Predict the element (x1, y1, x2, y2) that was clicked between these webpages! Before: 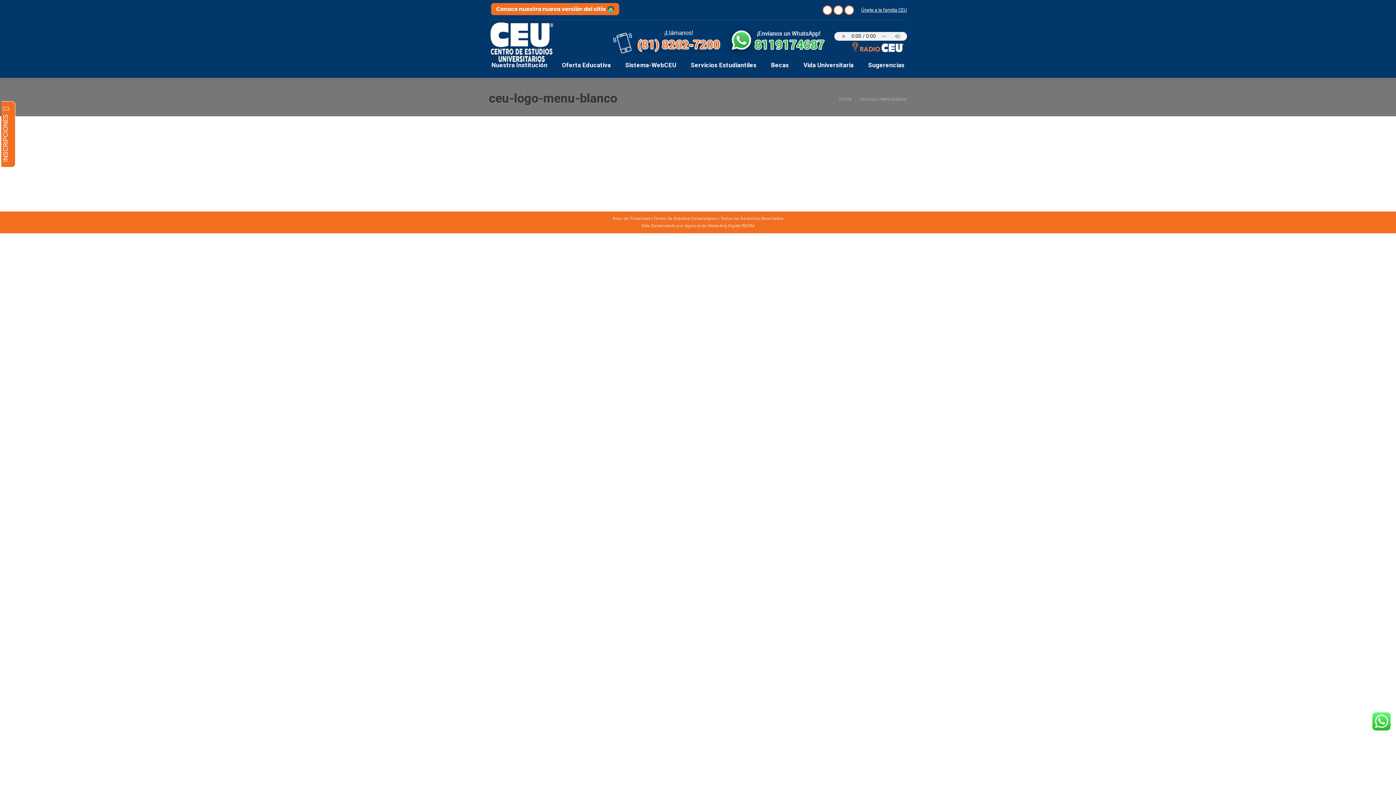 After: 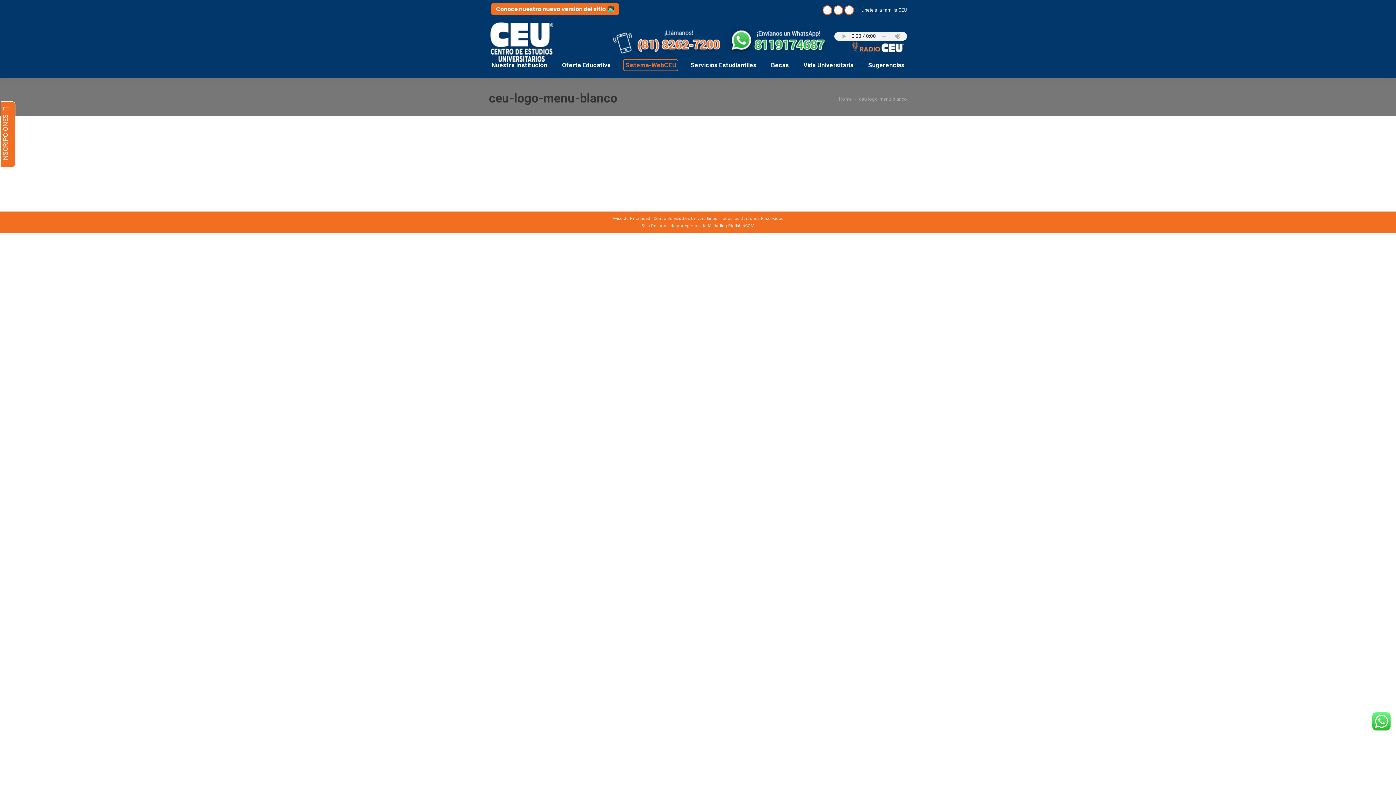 Action: bbox: (623, 59, 678, 71) label: Sistema-WebCEU